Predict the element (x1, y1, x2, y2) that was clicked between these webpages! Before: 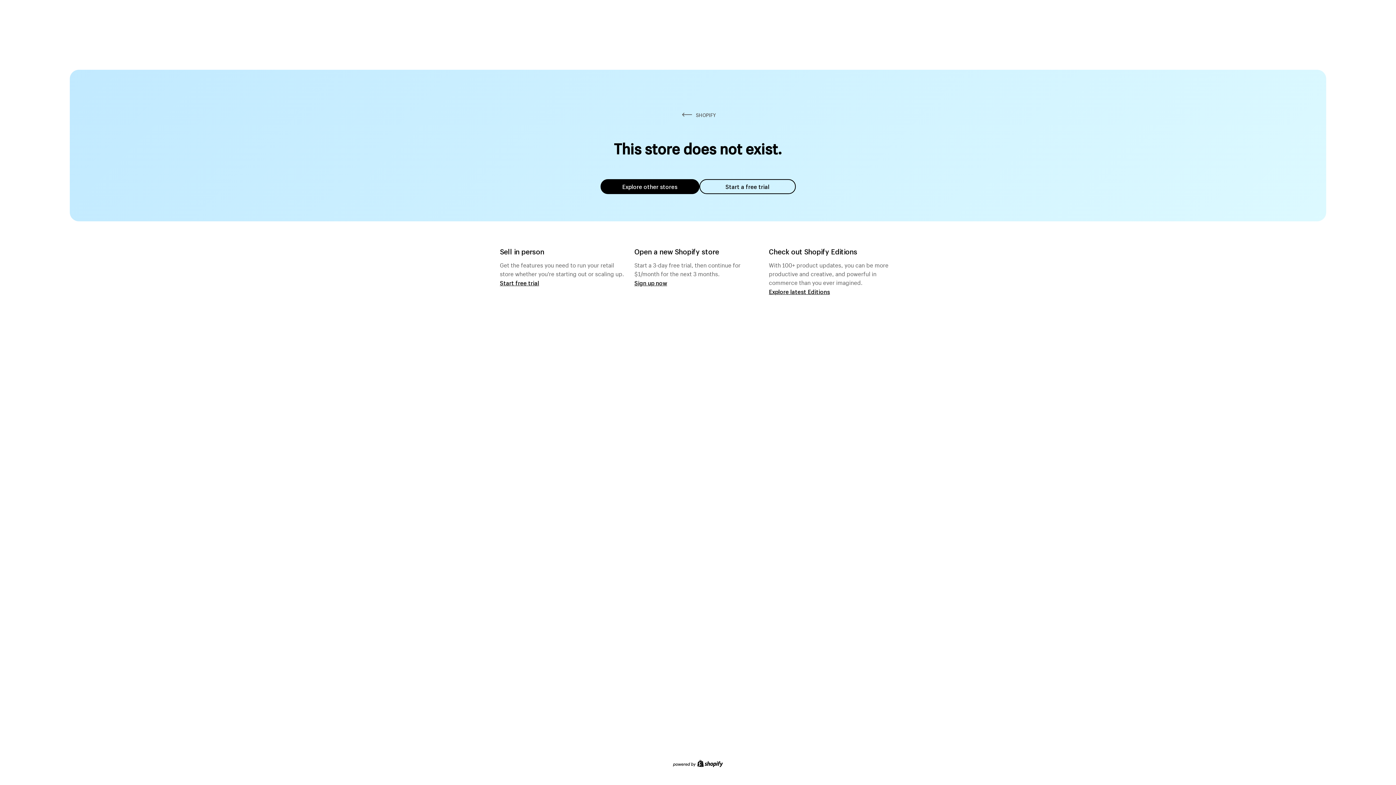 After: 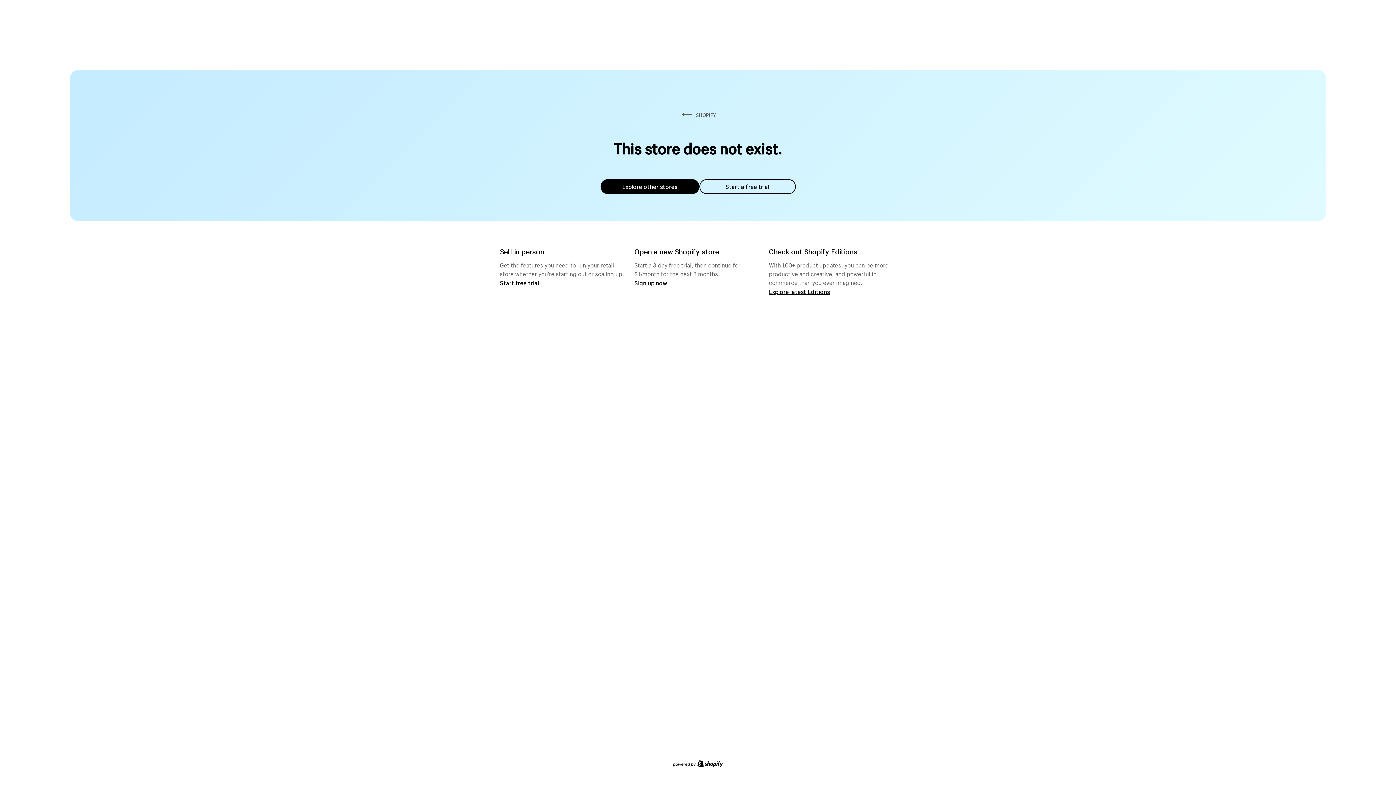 Action: bbox: (600, 179, 699, 194) label: Explore other stores